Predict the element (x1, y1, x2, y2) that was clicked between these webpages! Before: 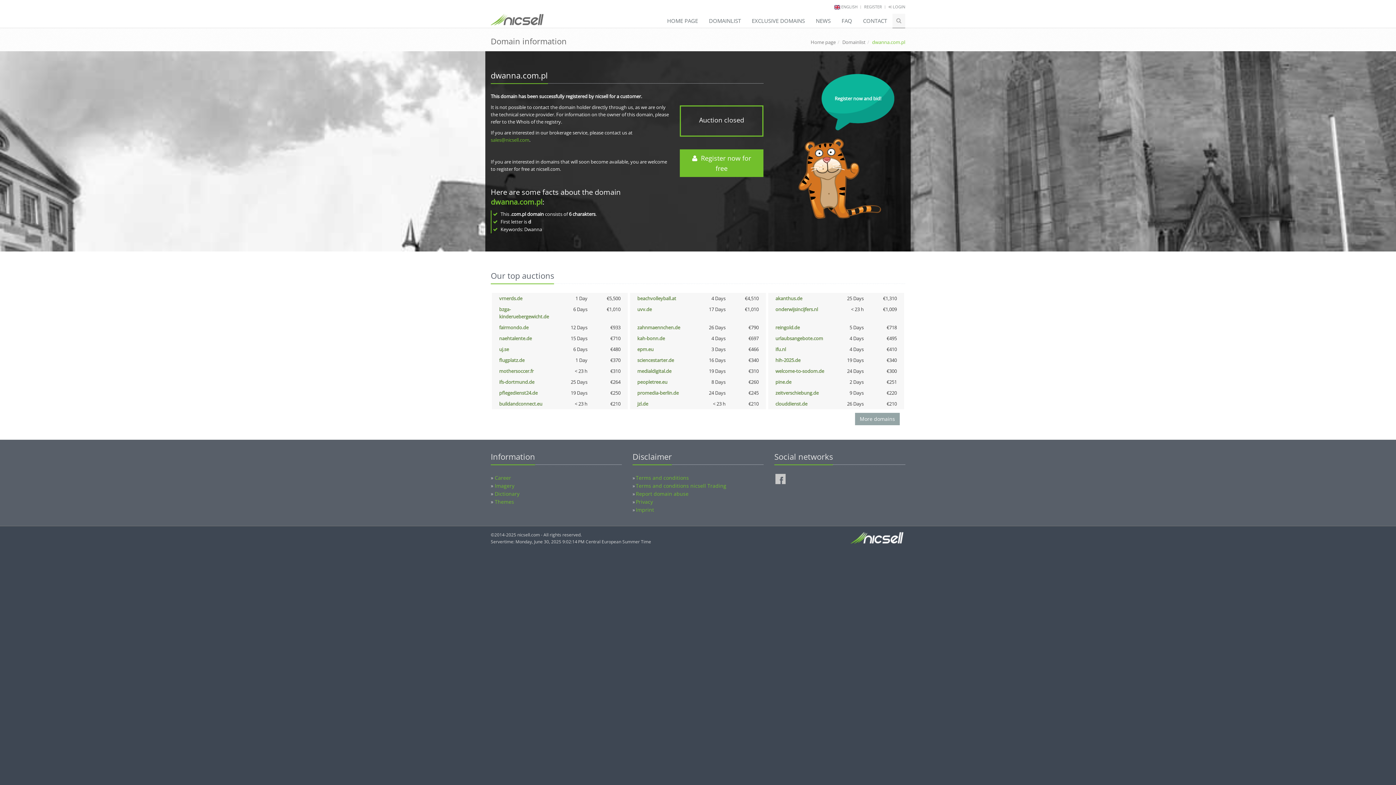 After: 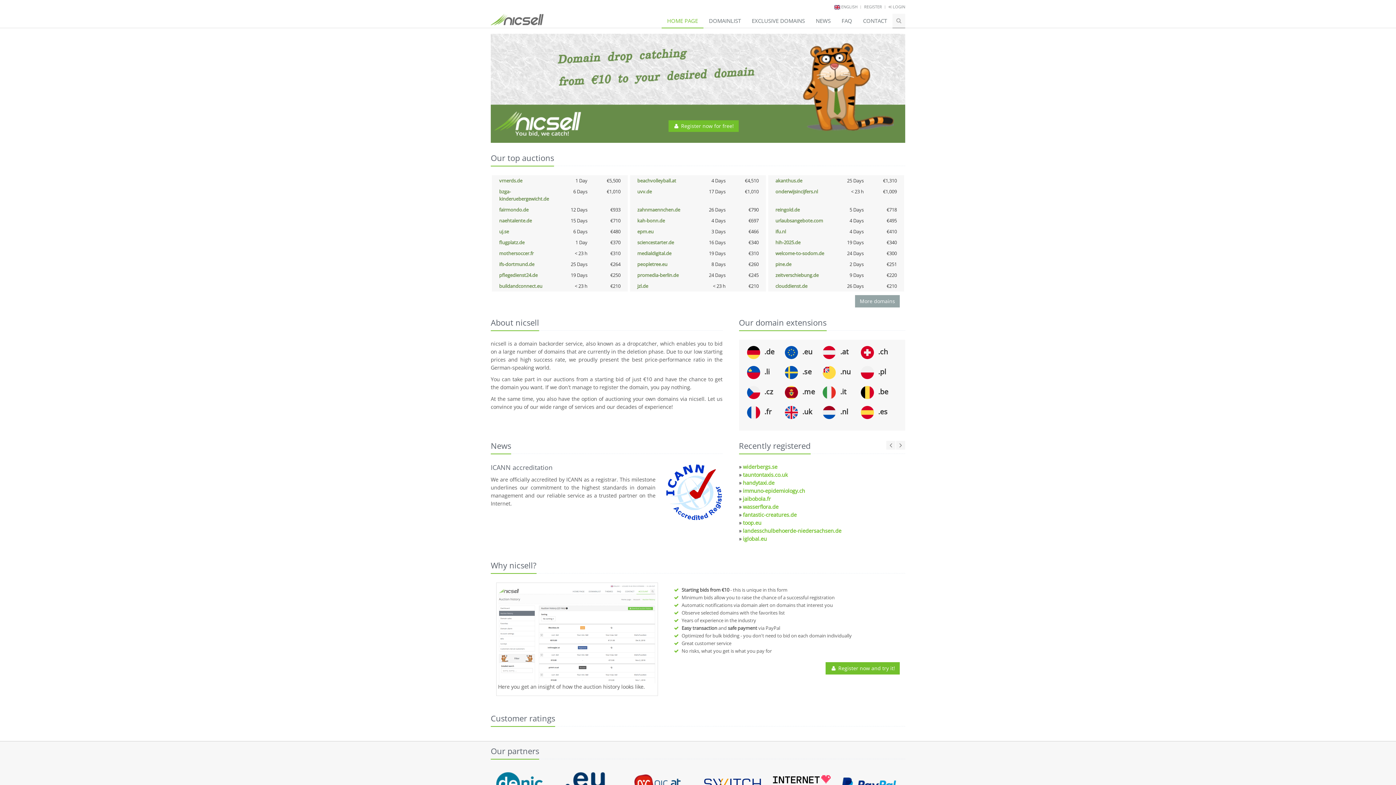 Action: bbox: (487, 13, 547, 21)